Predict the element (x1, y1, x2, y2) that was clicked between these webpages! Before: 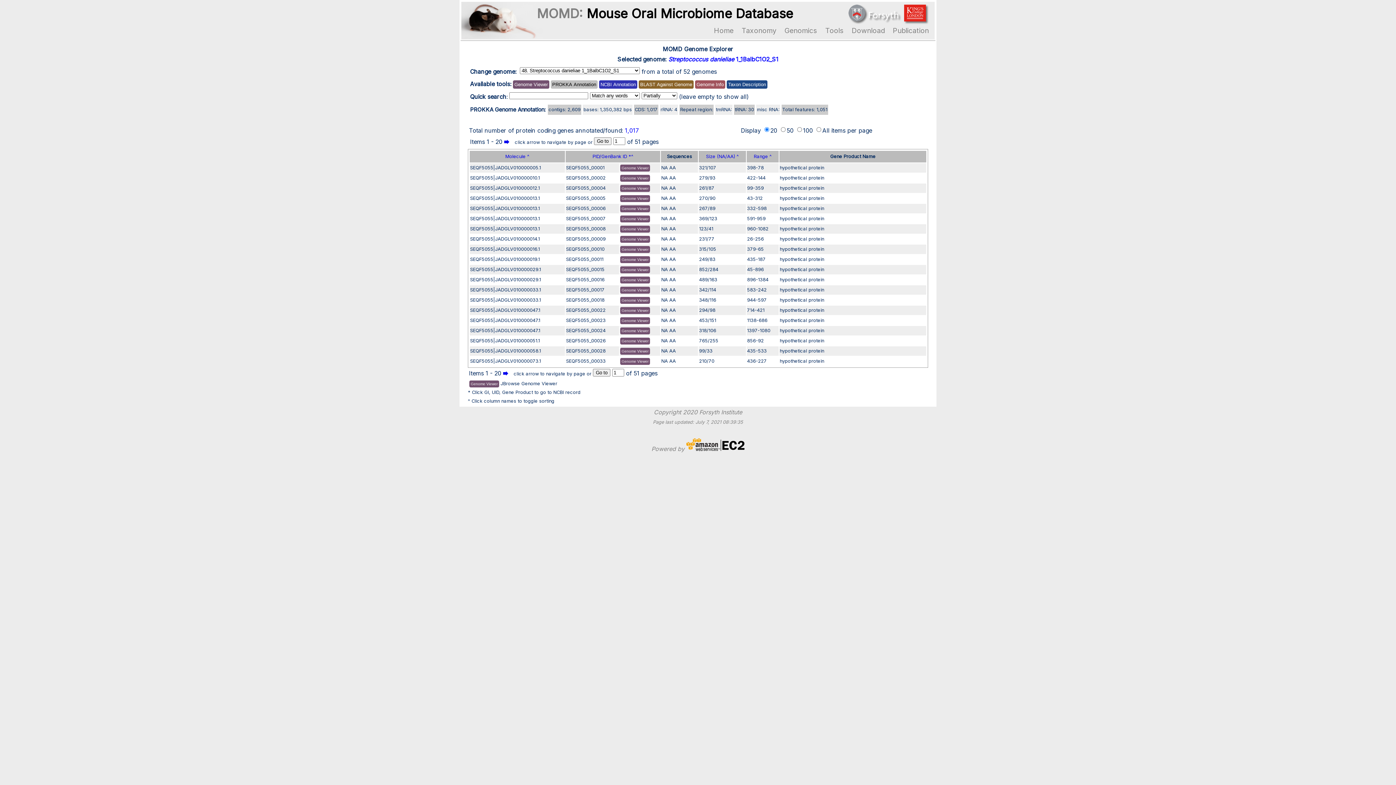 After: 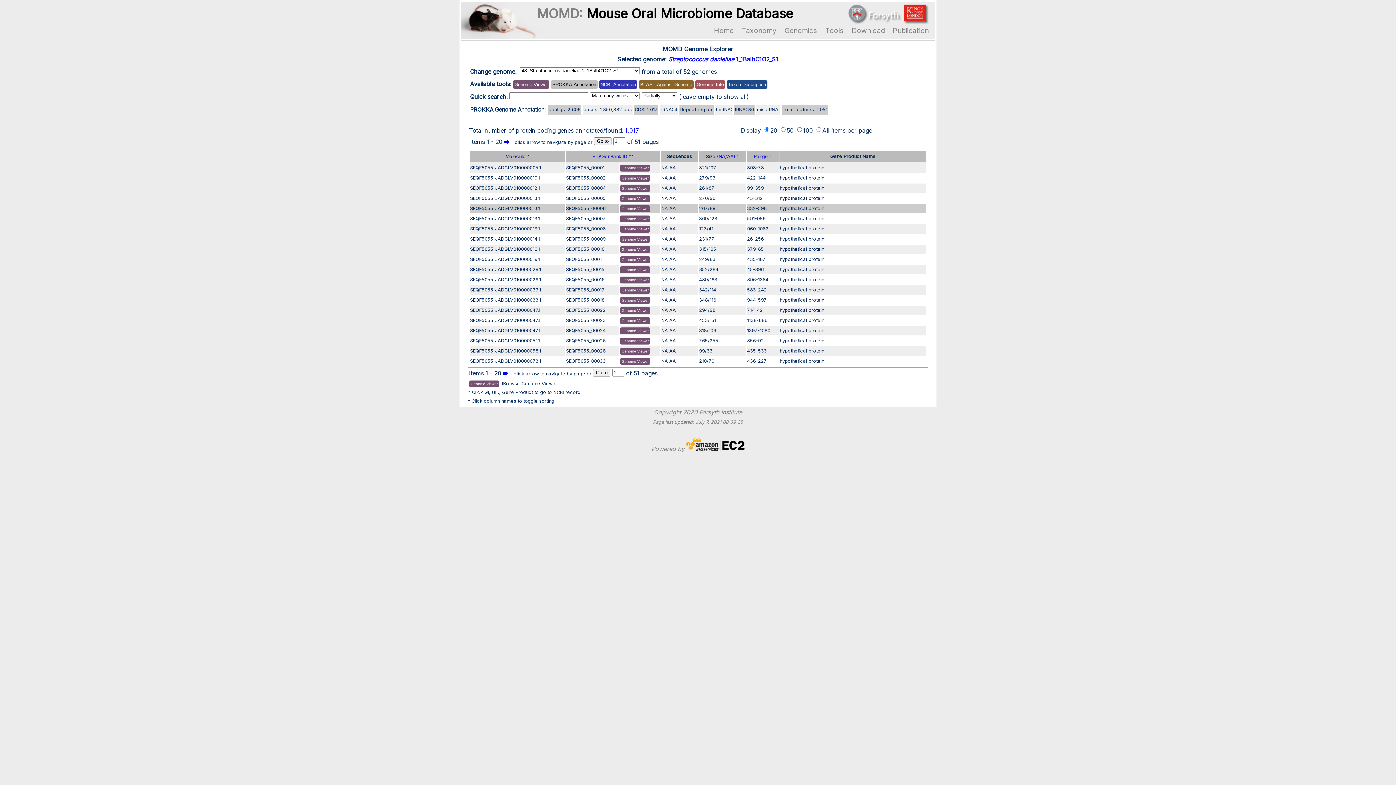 Action: bbox: (661, 205, 668, 211) label: NA